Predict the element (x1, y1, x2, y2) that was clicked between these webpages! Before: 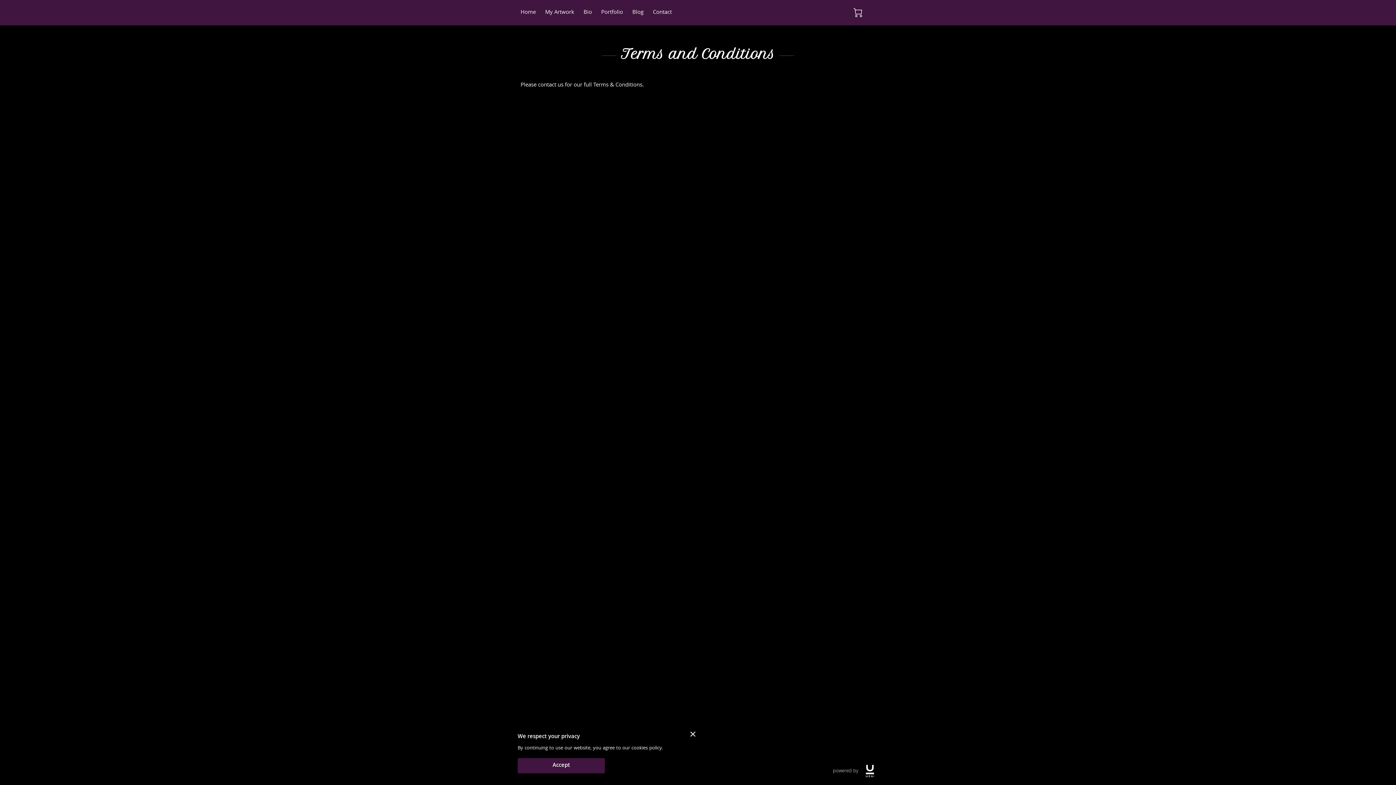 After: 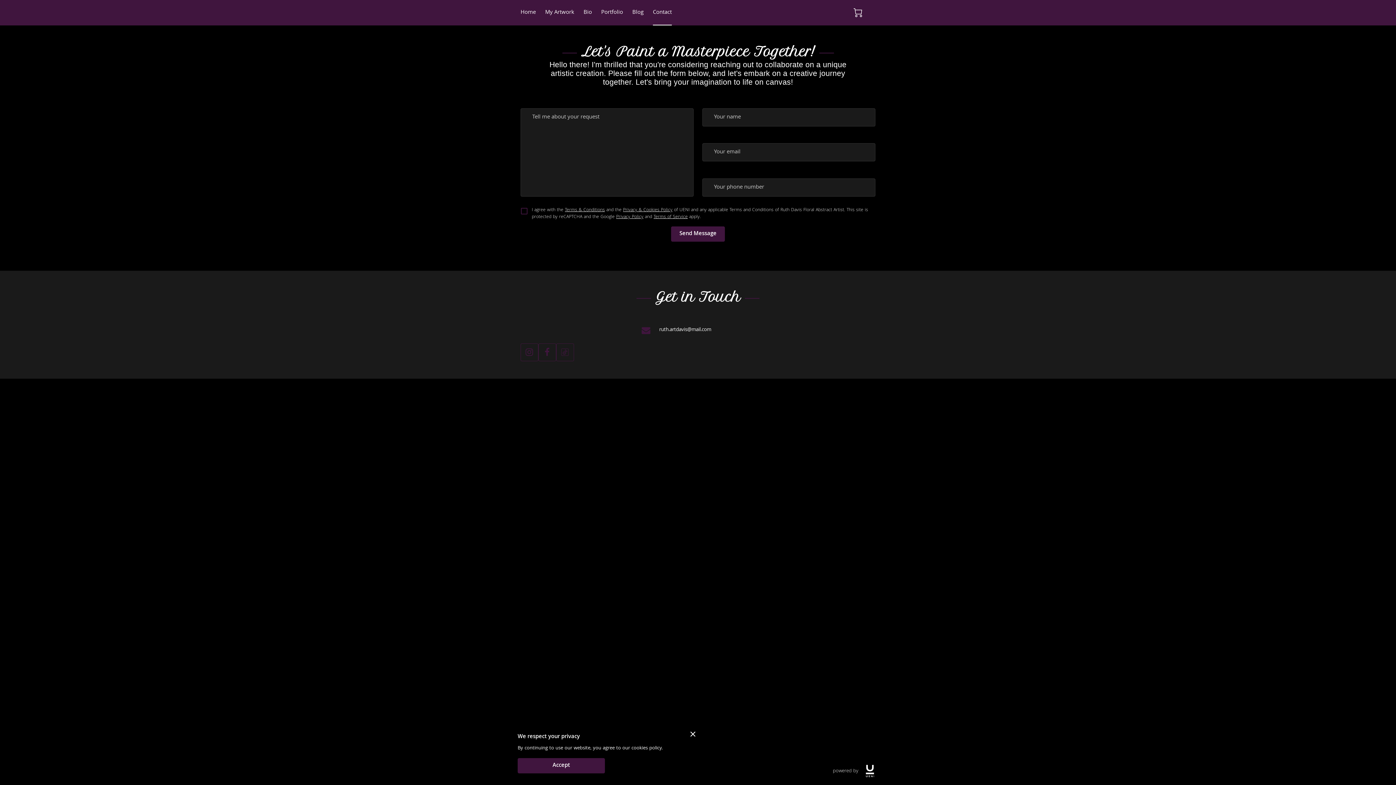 Action: bbox: (653, 8, 671, 17) label: Contact